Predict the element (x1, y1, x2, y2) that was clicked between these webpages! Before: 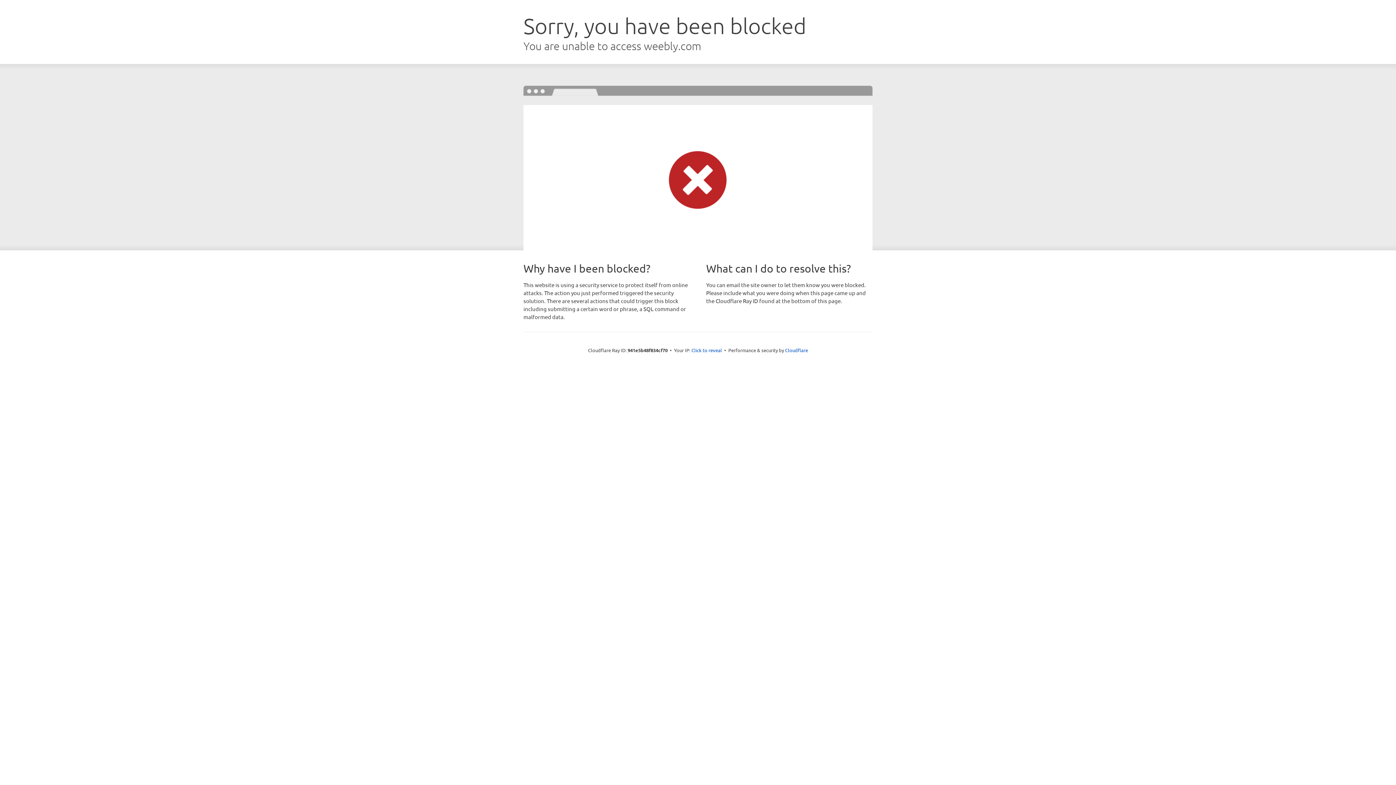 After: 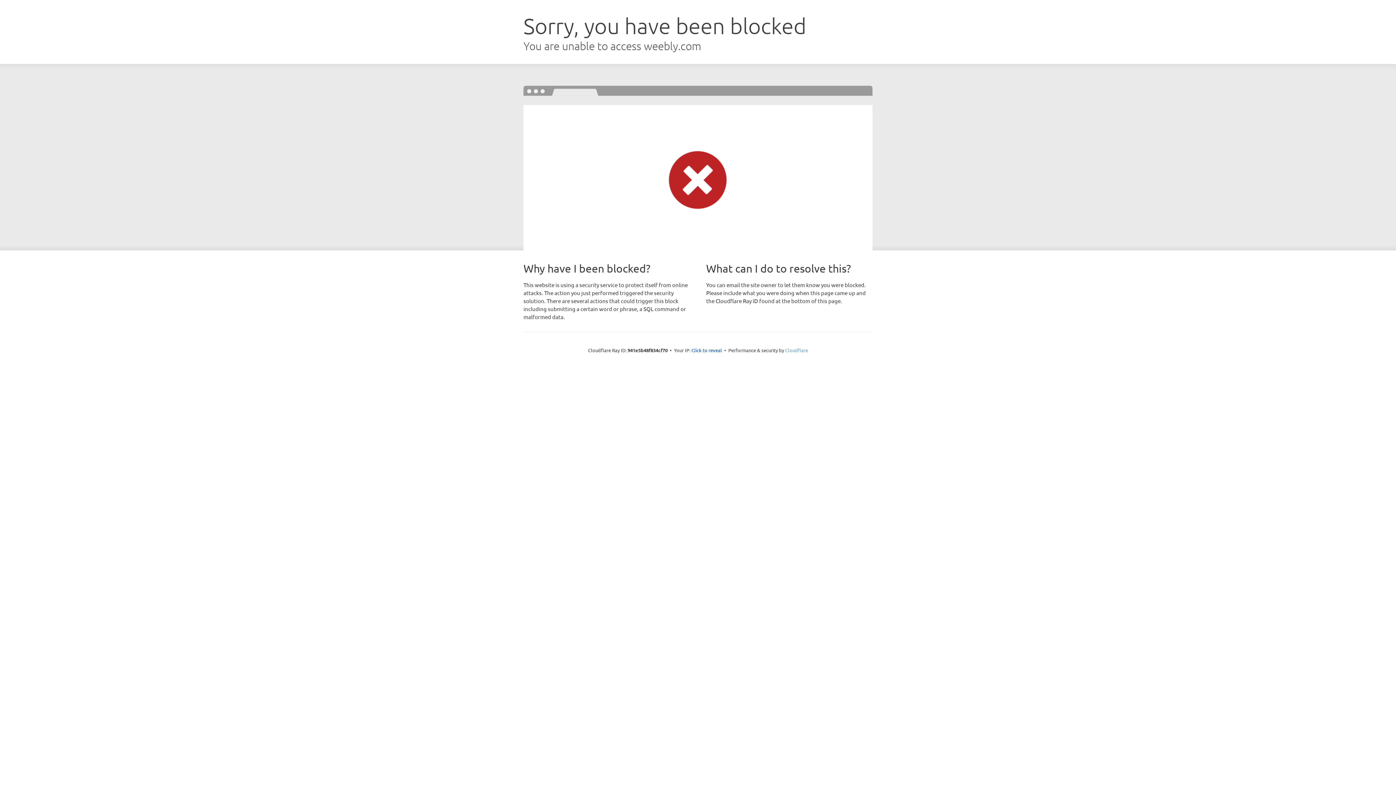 Action: bbox: (785, 347, 808, 353) label: Cloudflare